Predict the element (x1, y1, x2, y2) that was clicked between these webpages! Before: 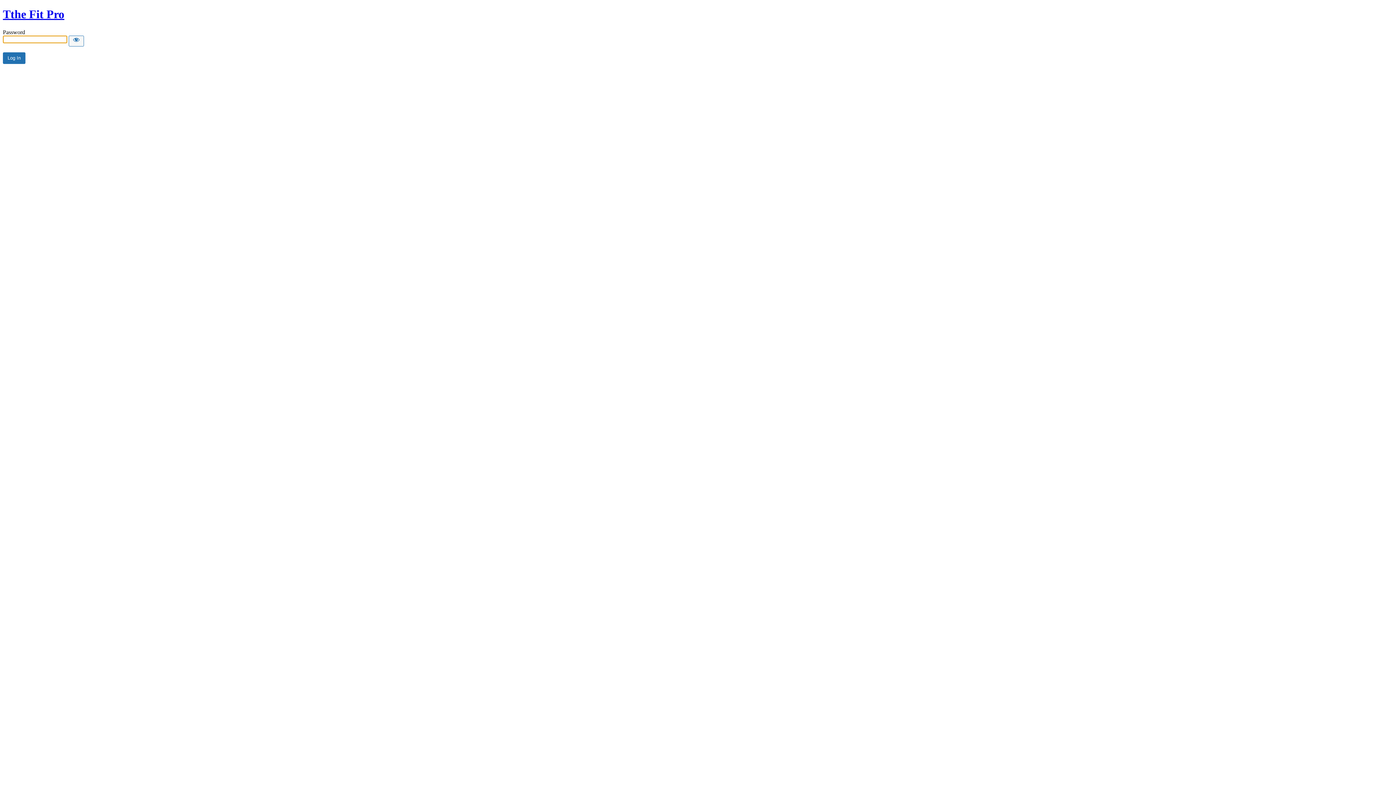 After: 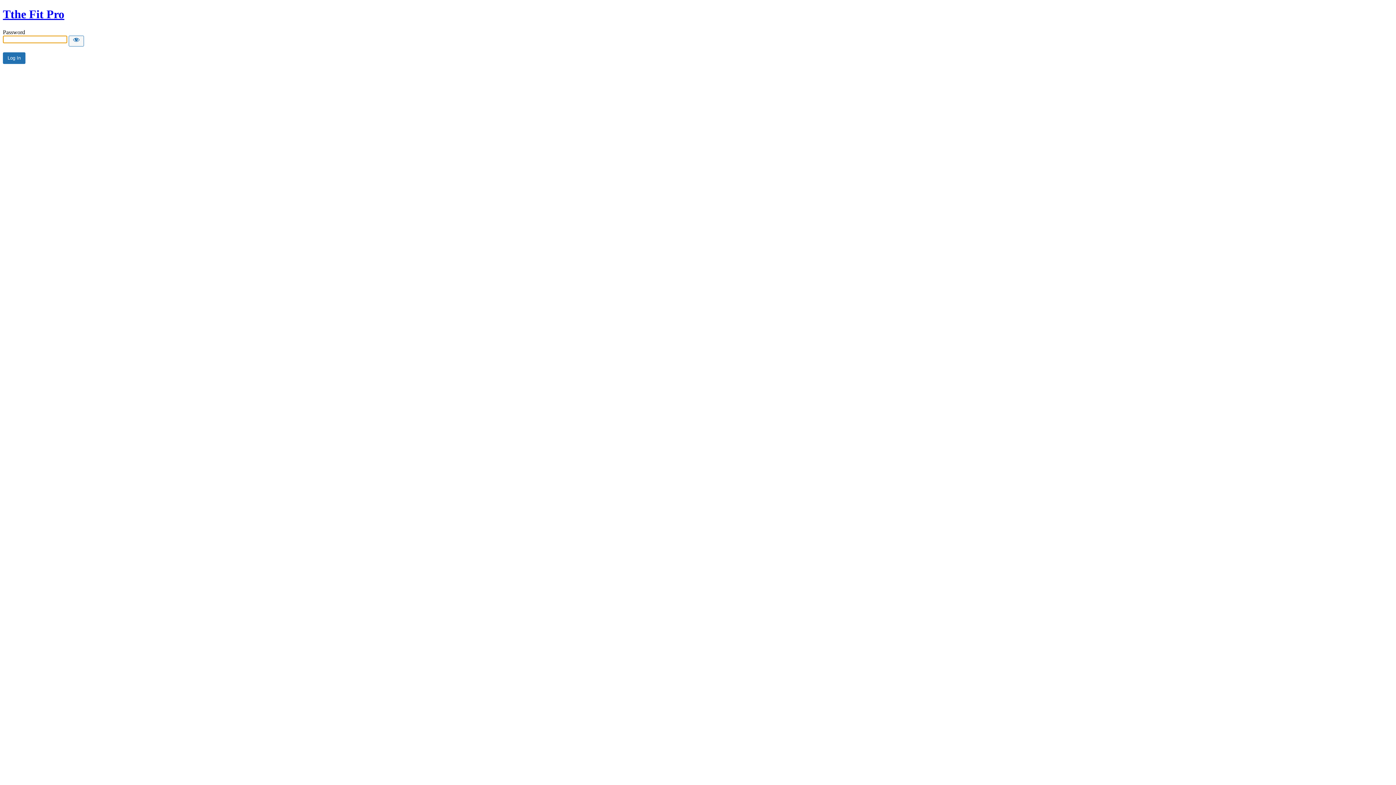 Action: label: Tthe Fit Pro bbox: (2, 7, 64, 20)